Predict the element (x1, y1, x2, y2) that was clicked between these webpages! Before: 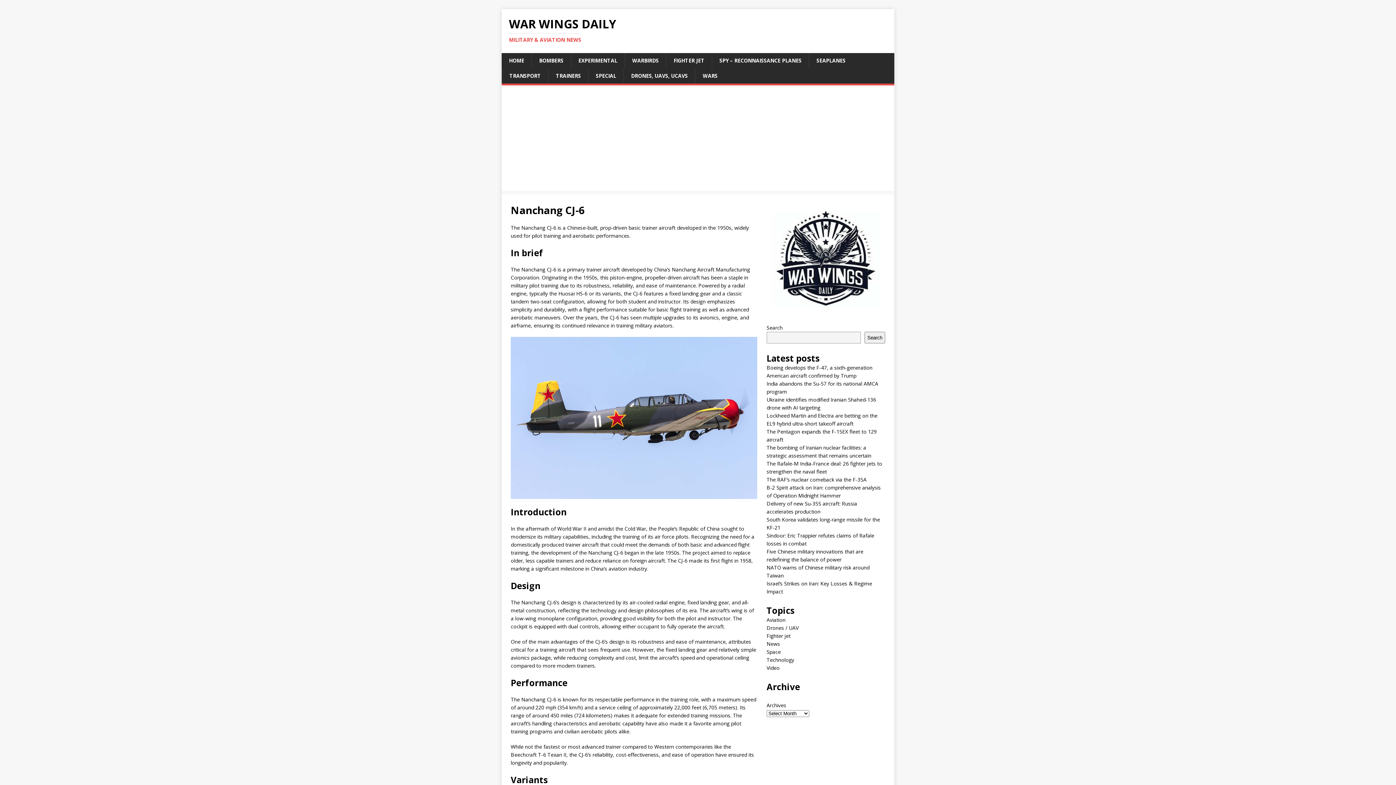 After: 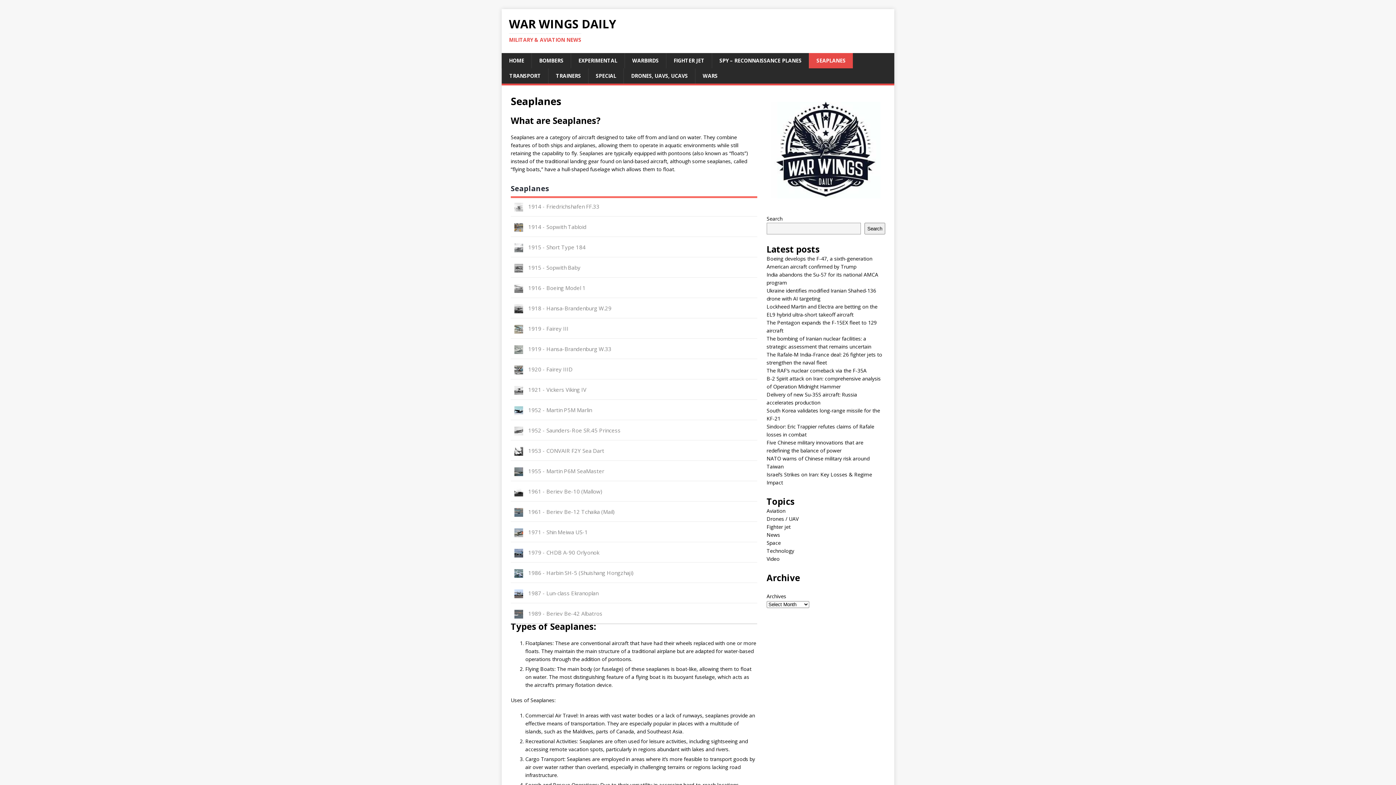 Action: bbox: (809, 53, 853, 68) label: SEAPLANES